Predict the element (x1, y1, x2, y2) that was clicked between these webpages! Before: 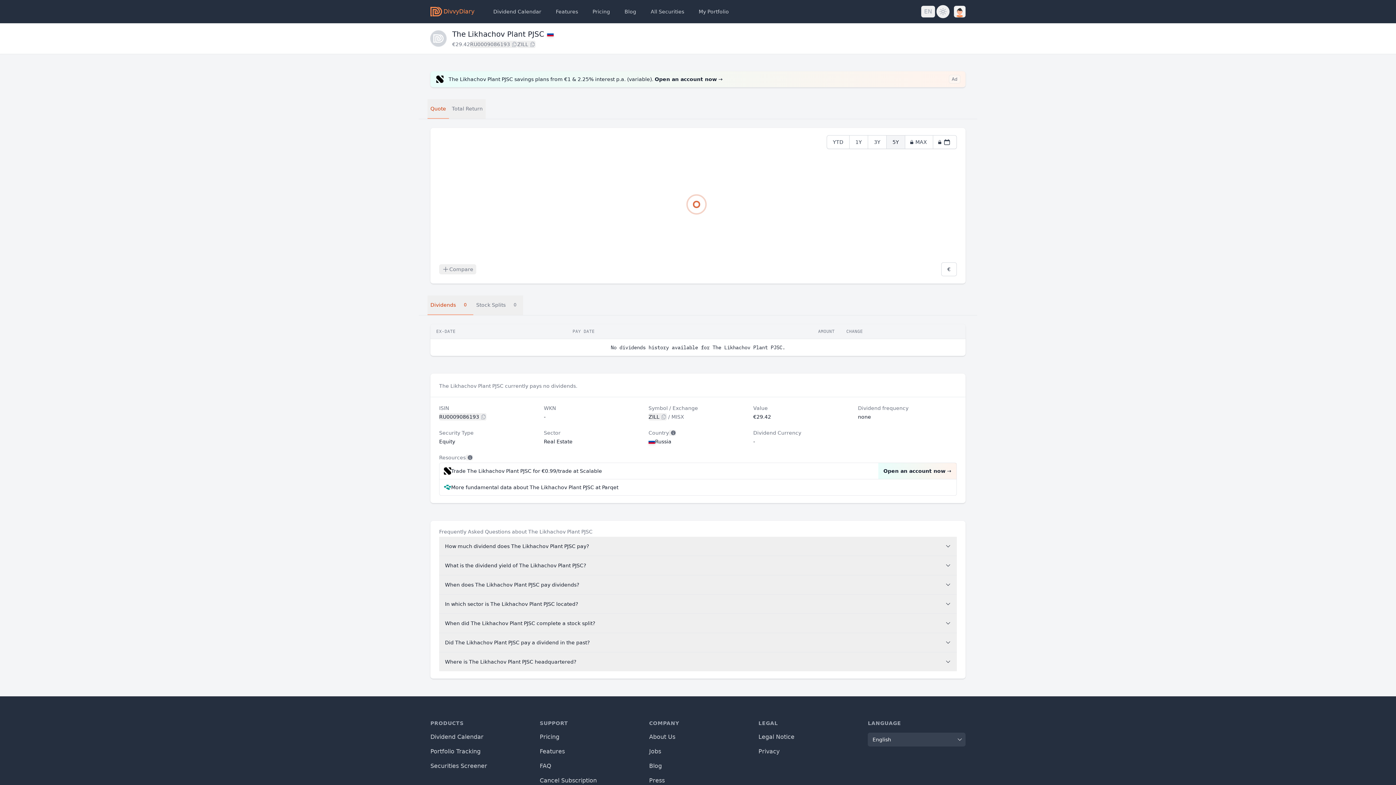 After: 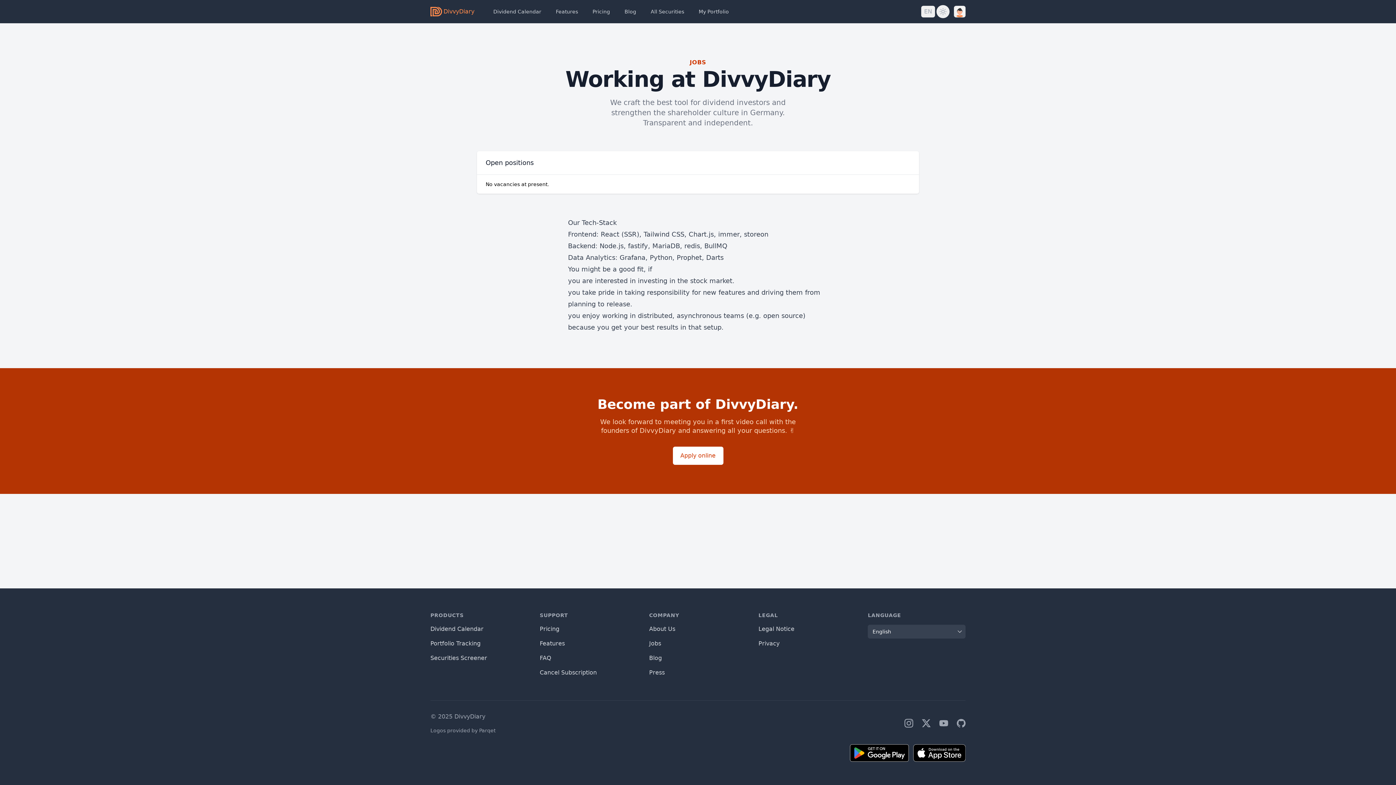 Action: label: Jobs bbox: (649, 748, 661, 755)